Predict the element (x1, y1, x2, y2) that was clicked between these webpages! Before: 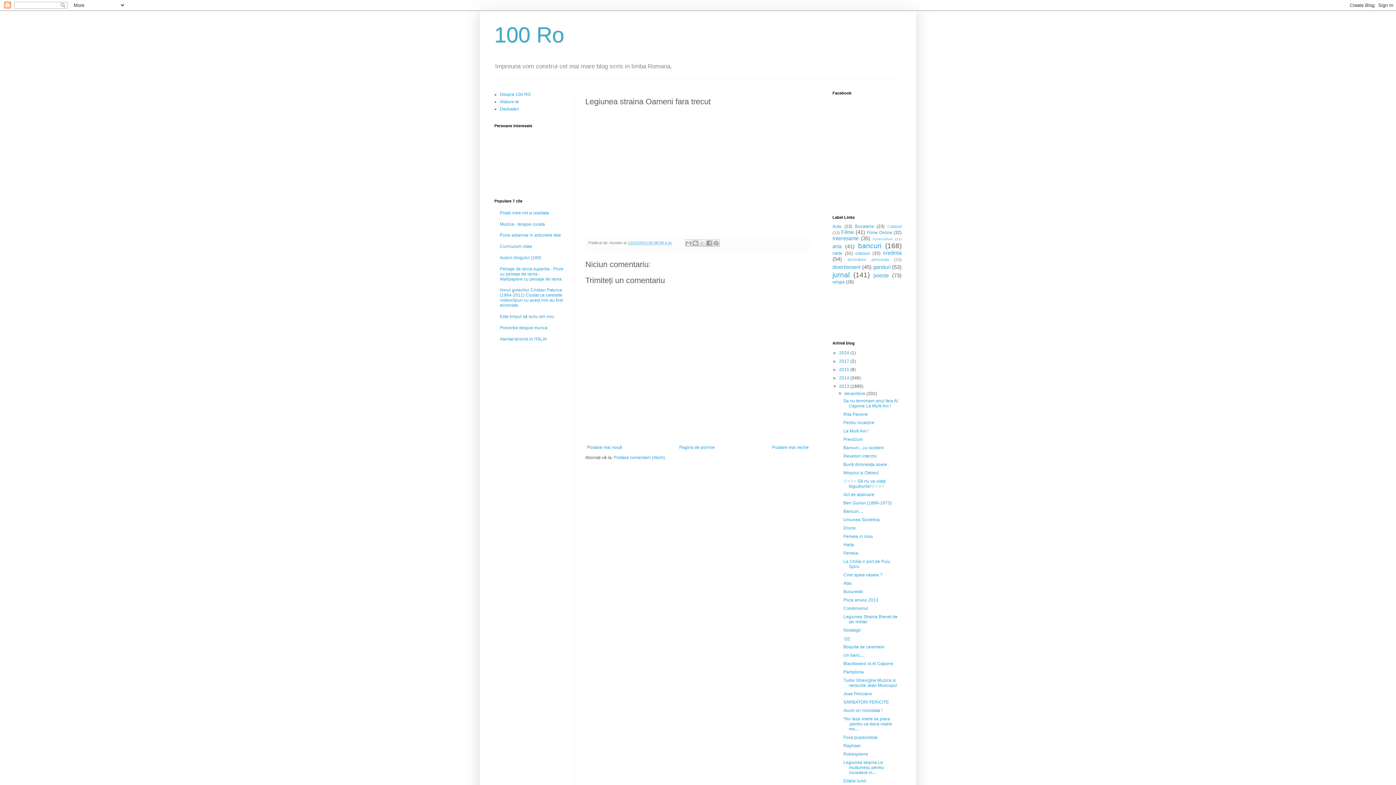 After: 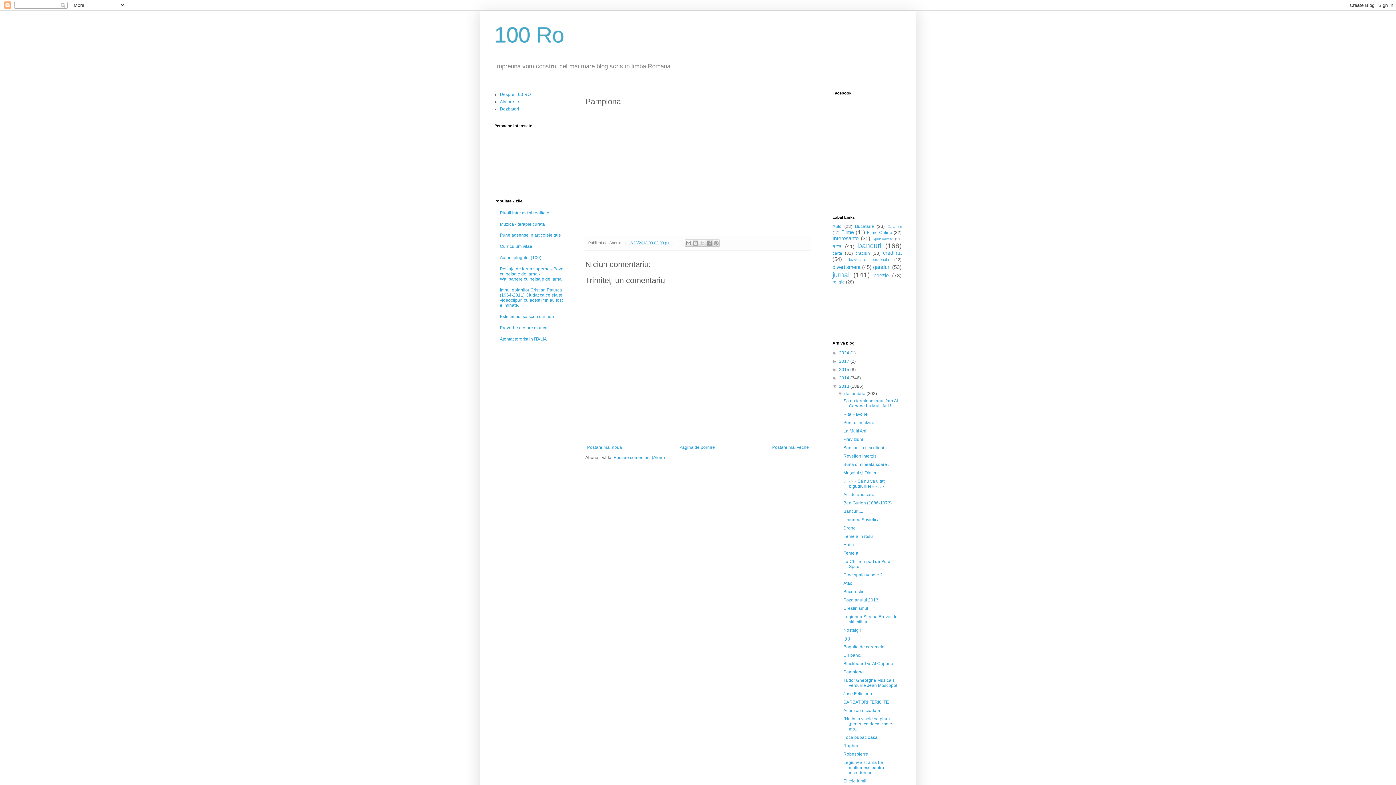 Action: bbox: (843, 669, 863, 675) label: Pamplona